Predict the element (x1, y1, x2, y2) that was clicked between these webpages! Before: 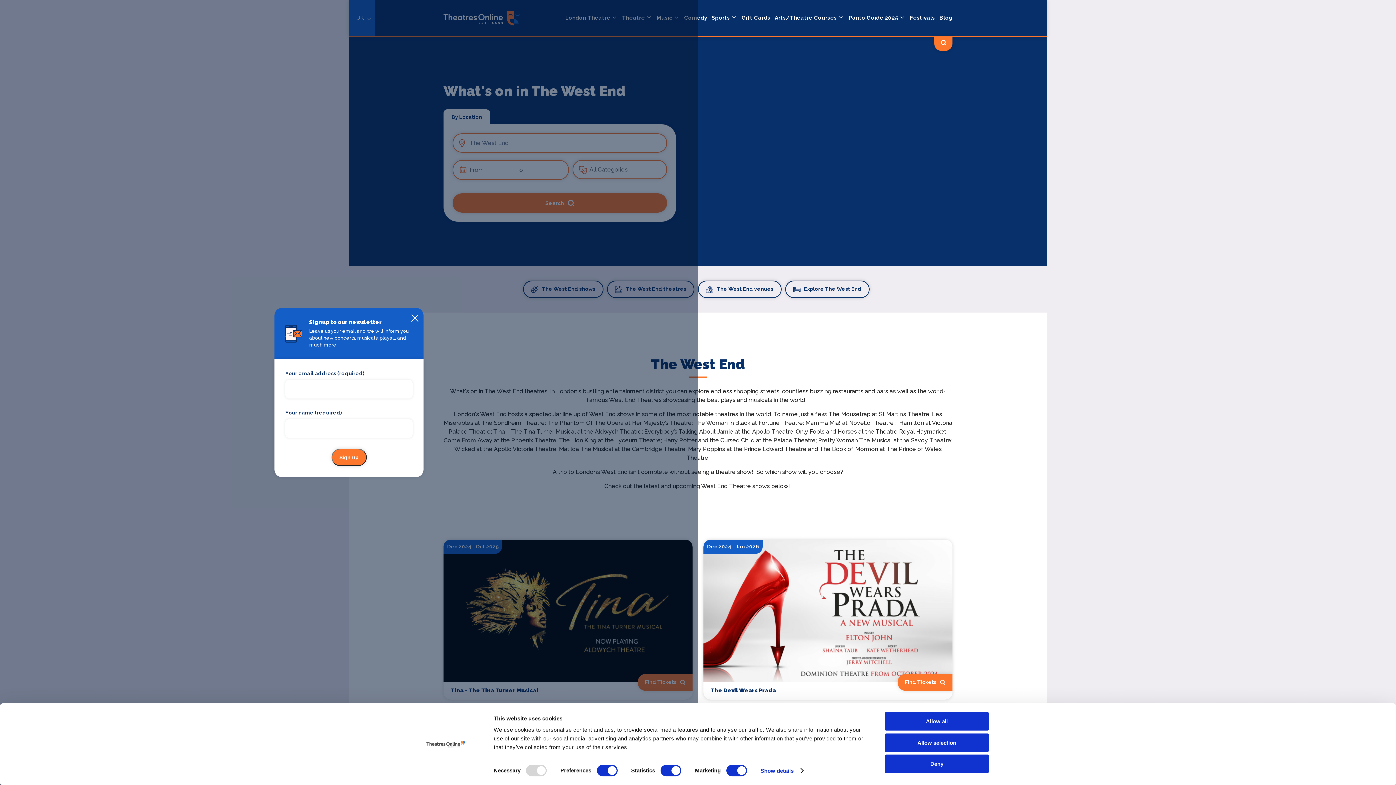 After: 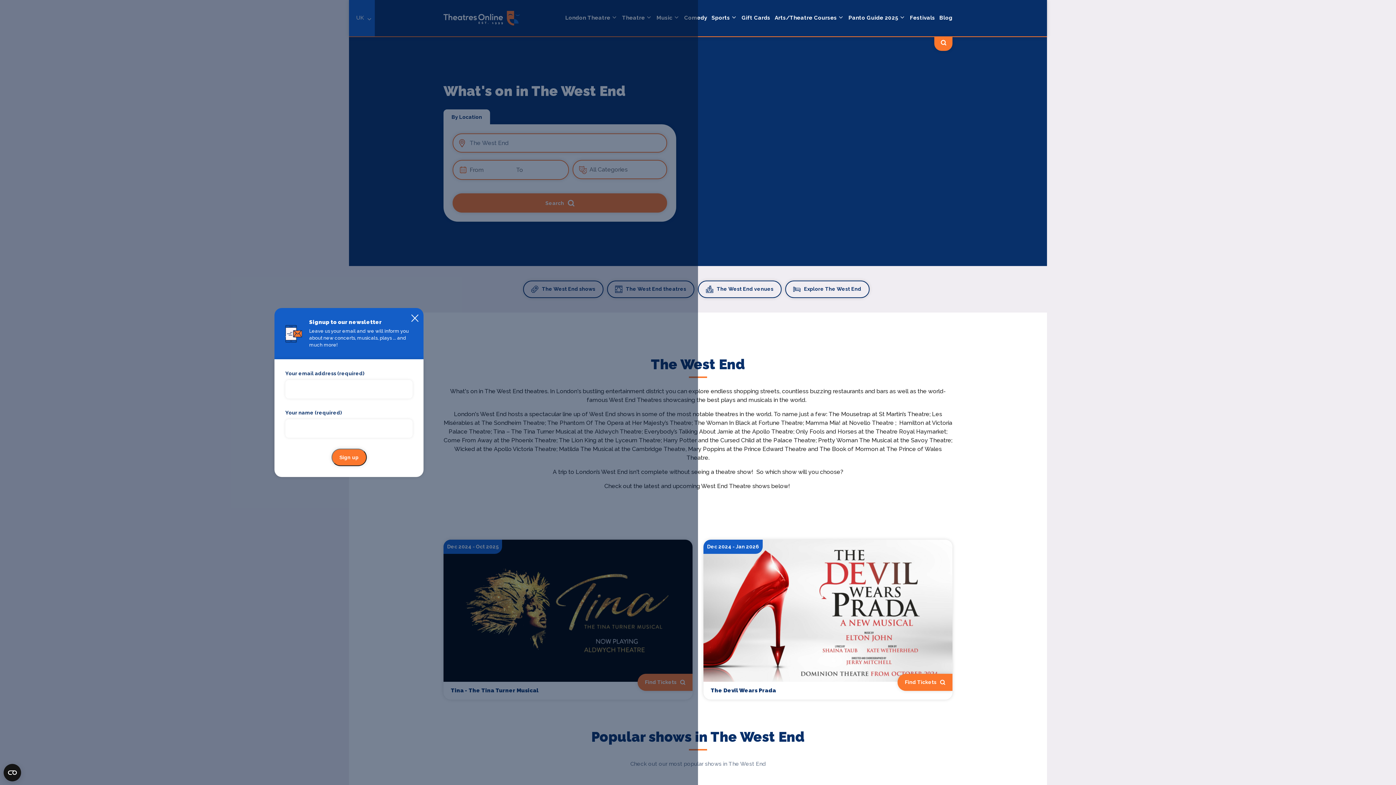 Action: bbox: (885, 712, 989, 731) label: Allow all